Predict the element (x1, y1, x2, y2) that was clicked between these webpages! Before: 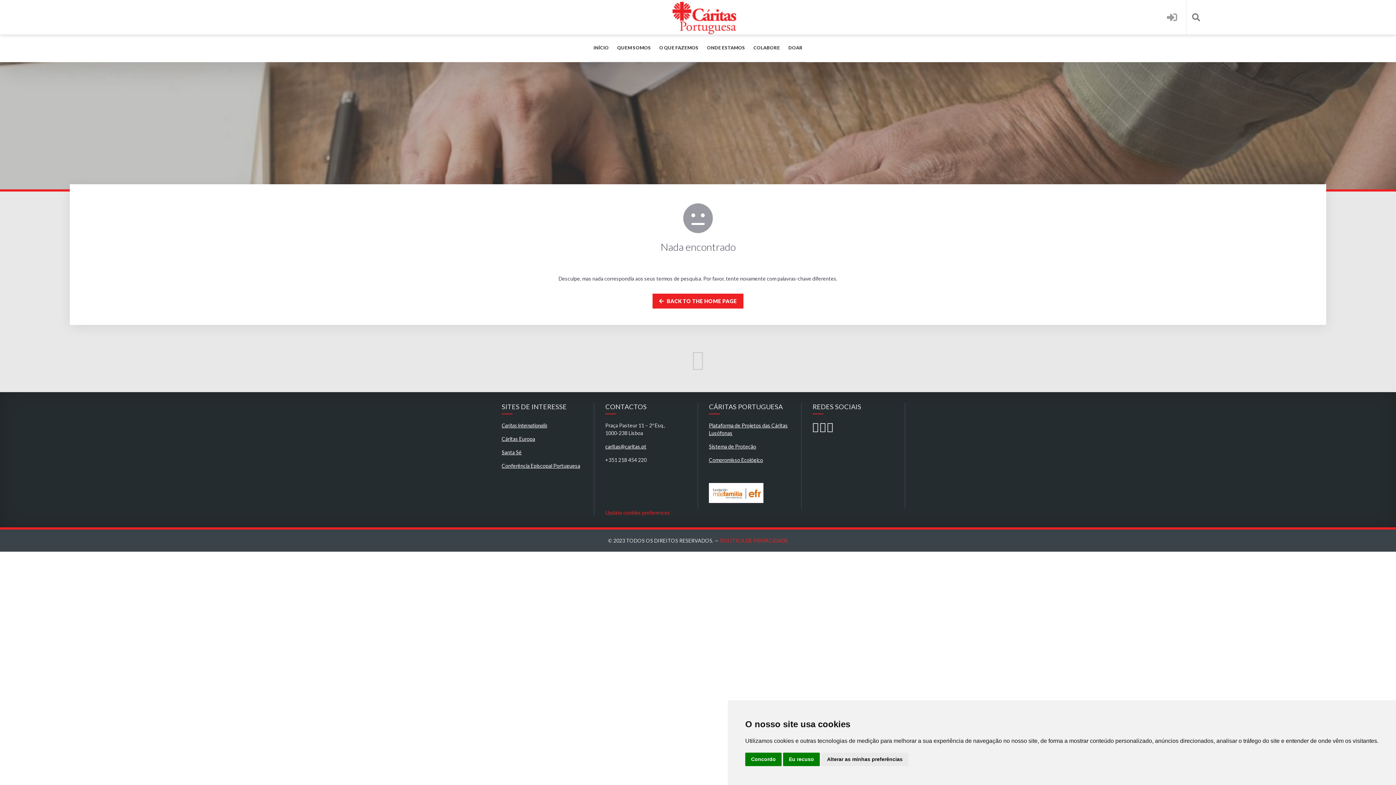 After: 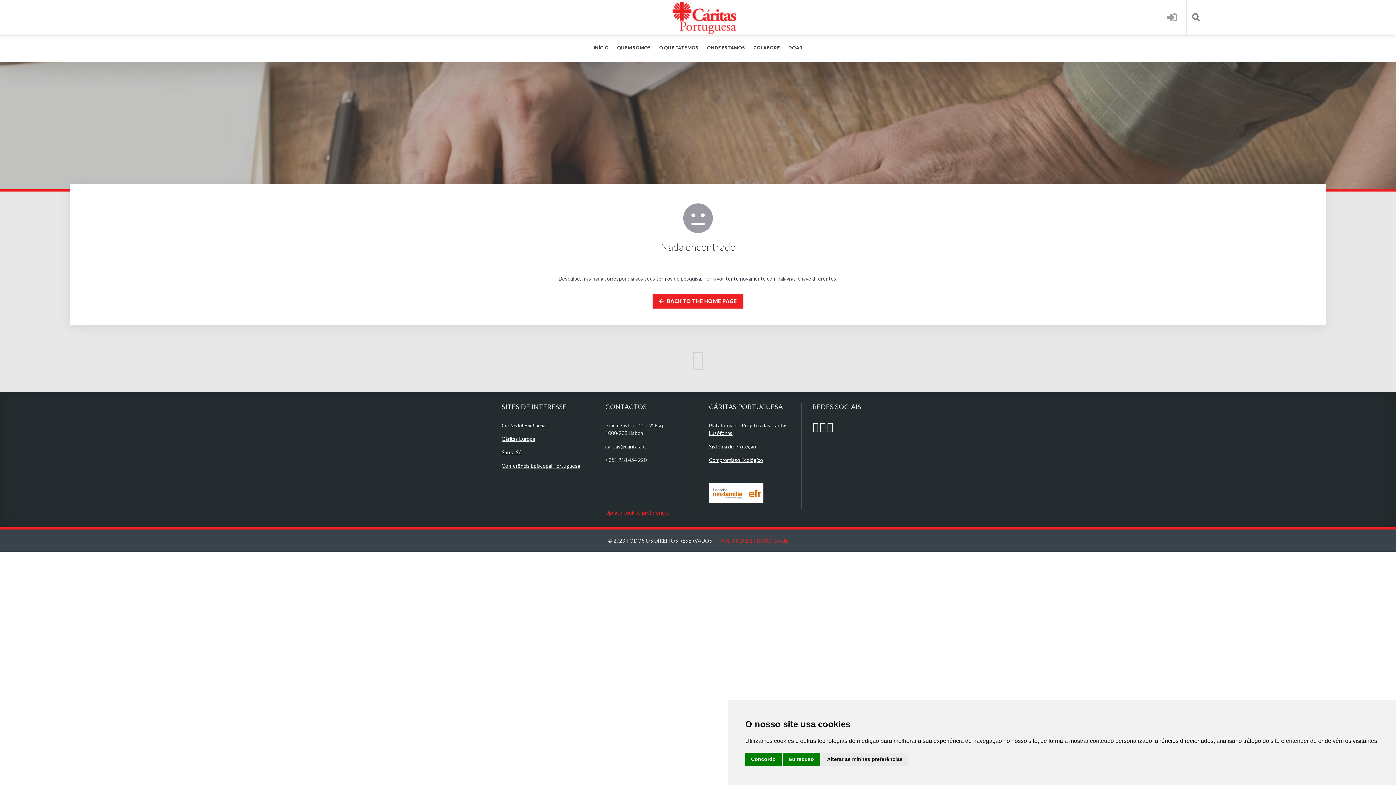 Action: bbox: (709, 489, 763, 495)